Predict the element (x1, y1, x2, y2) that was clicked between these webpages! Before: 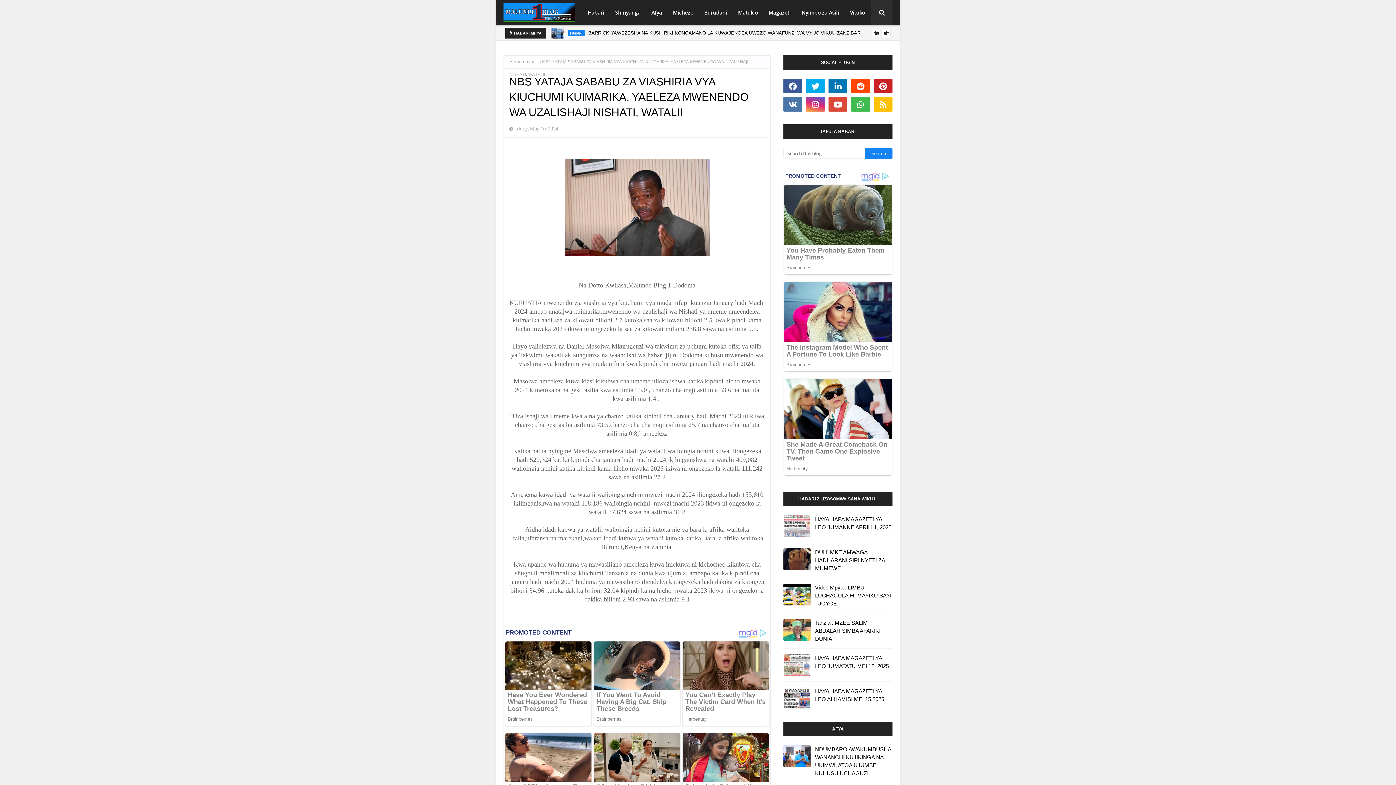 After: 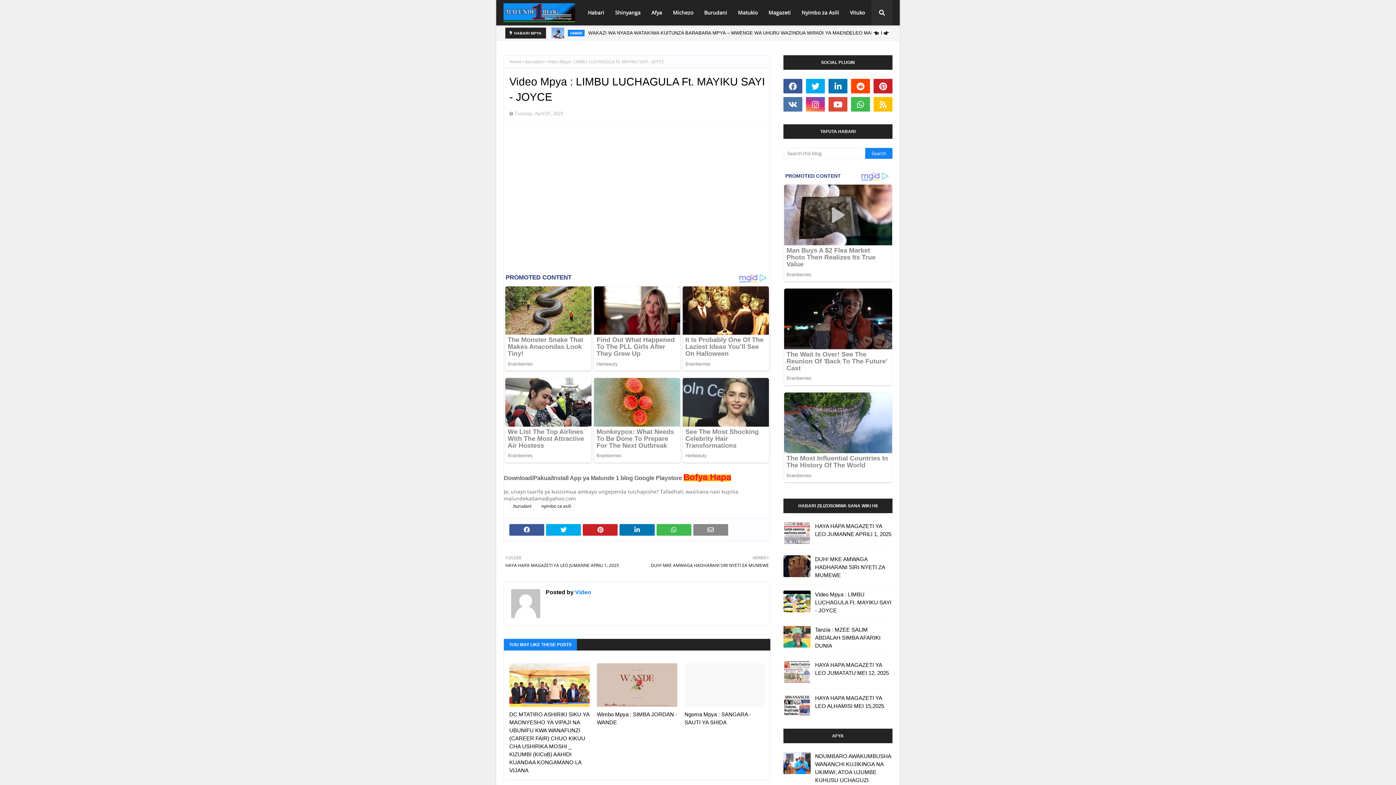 Action: bbox: (783, 584, 810, 605)